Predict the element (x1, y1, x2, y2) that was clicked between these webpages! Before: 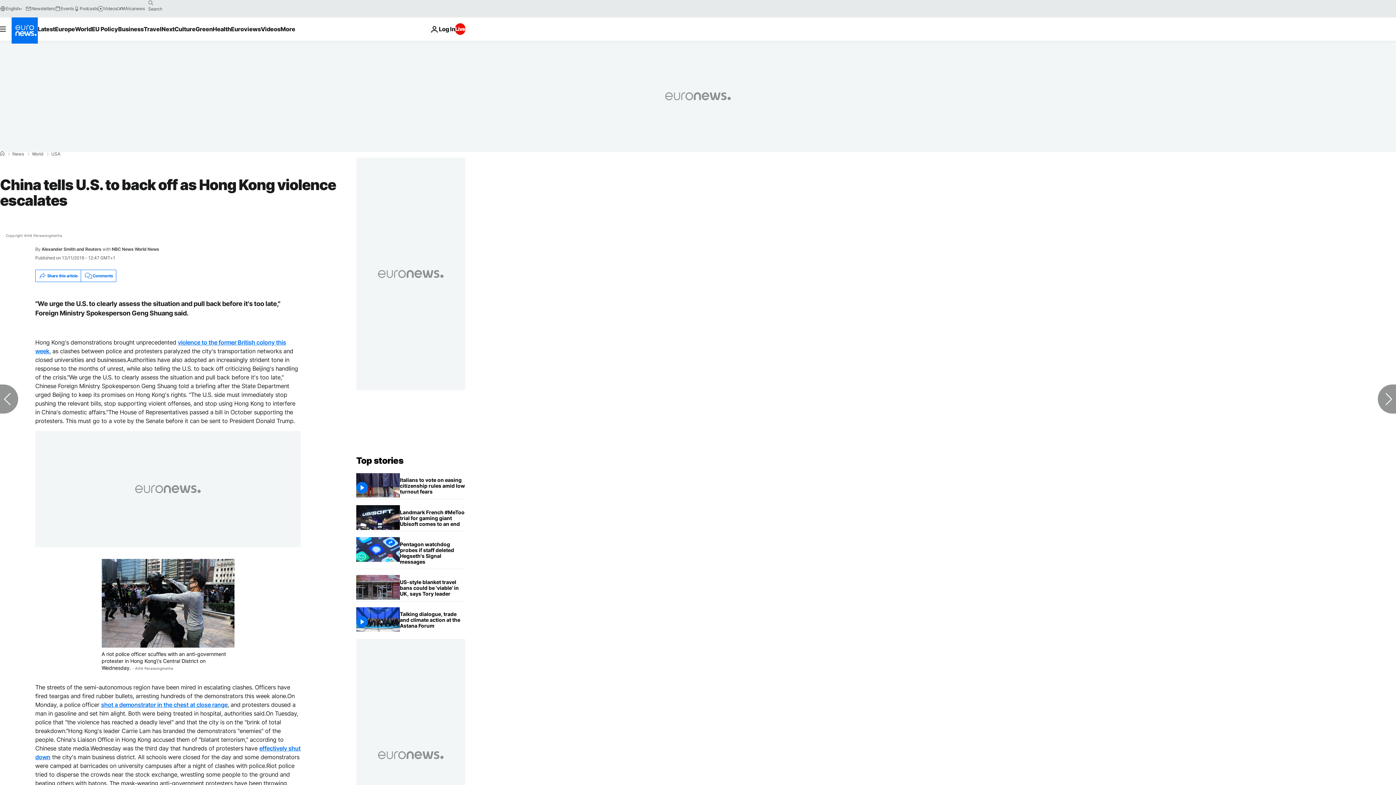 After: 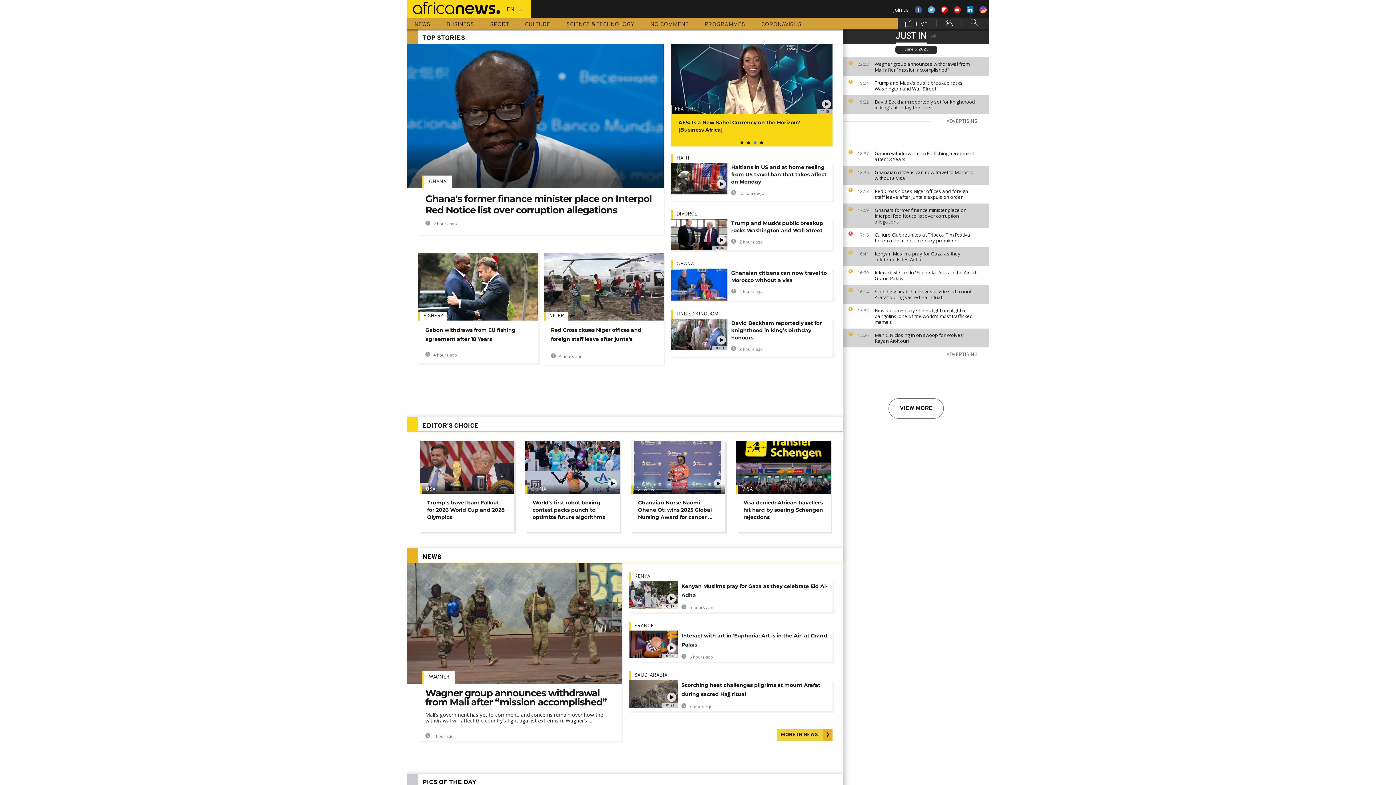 Action: bbox: (117, 5, 144, 11) label: Africanews